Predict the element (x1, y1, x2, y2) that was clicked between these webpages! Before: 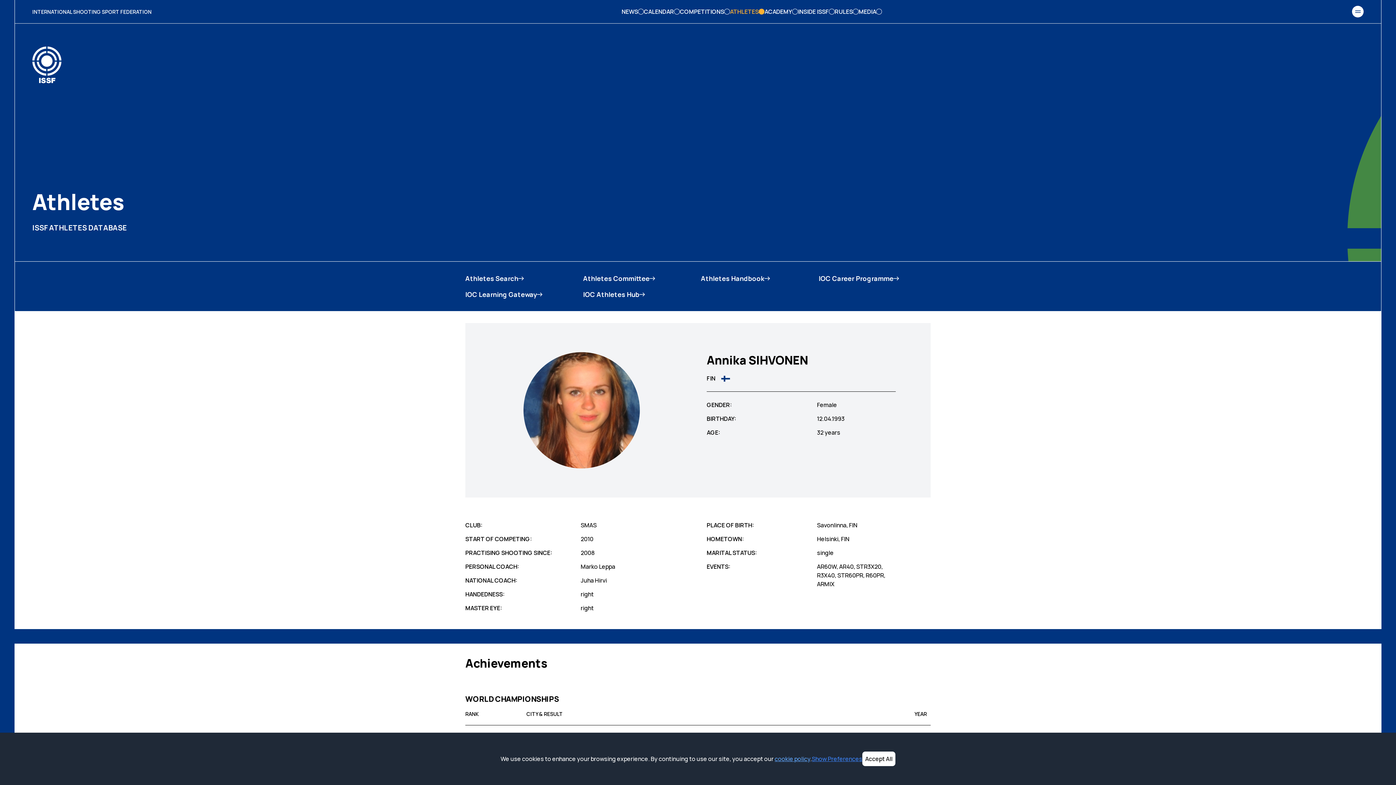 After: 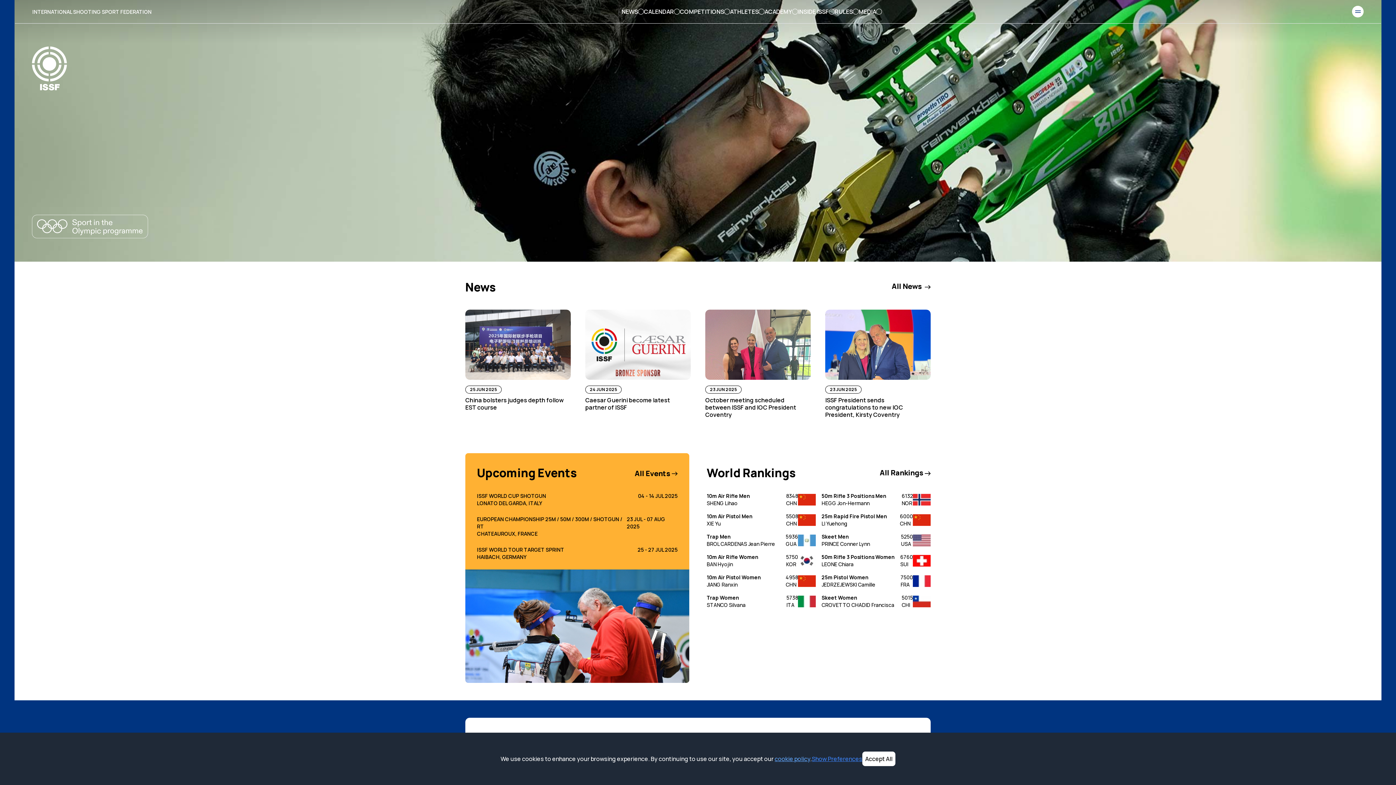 Action: bbox: (32, 7, 151, 16) label: INTERNATIONAL SHOOTING SPORT FEDERATION